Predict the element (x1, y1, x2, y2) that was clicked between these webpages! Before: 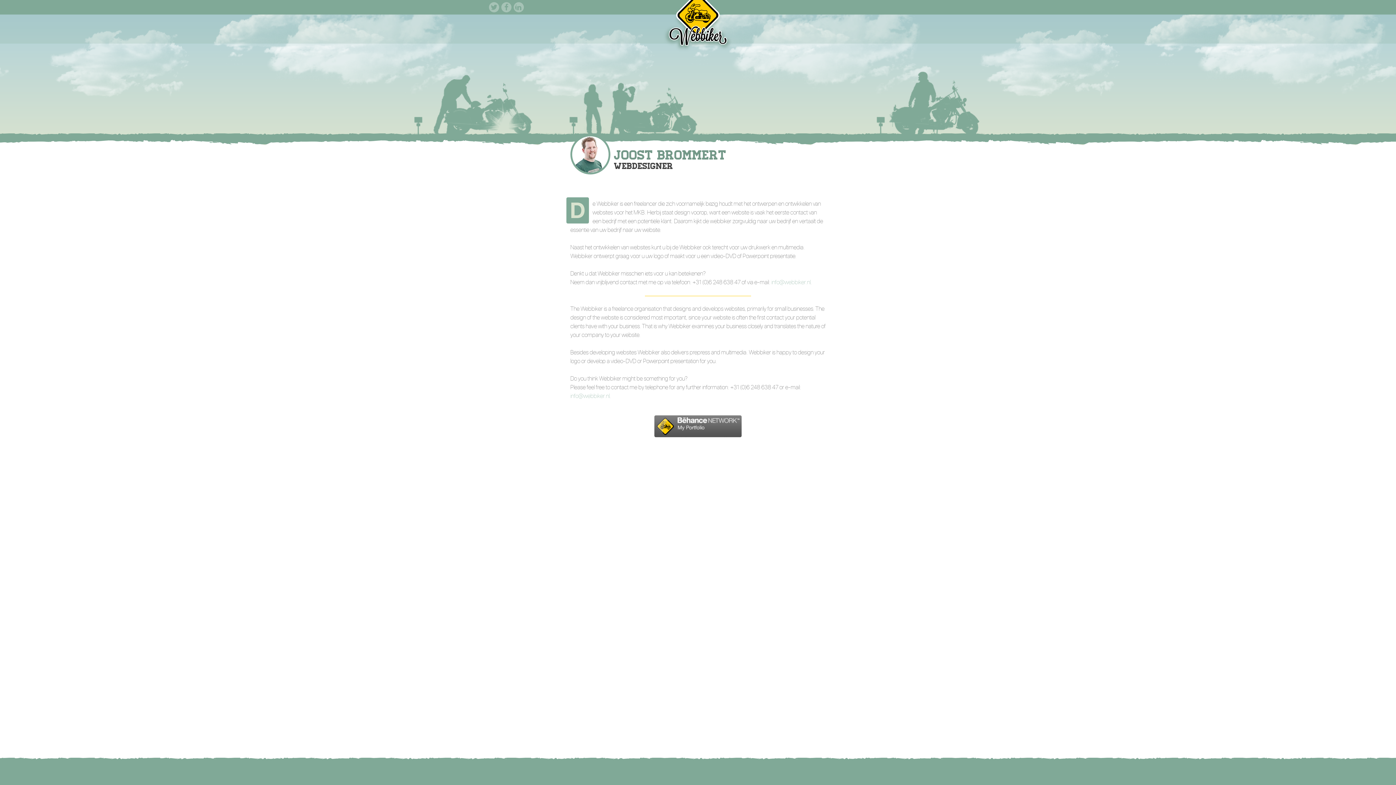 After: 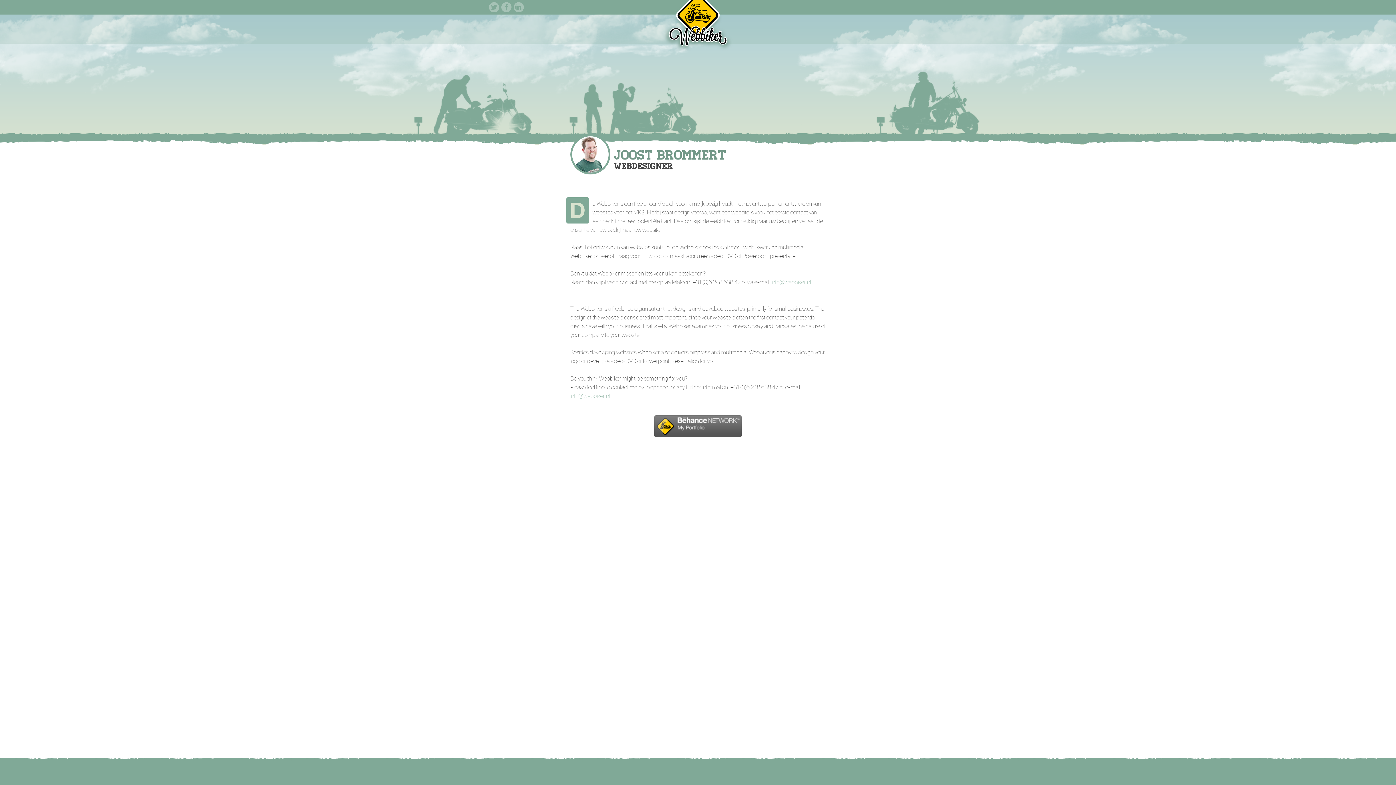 Action: bbox: (654, 415, 741, 437)